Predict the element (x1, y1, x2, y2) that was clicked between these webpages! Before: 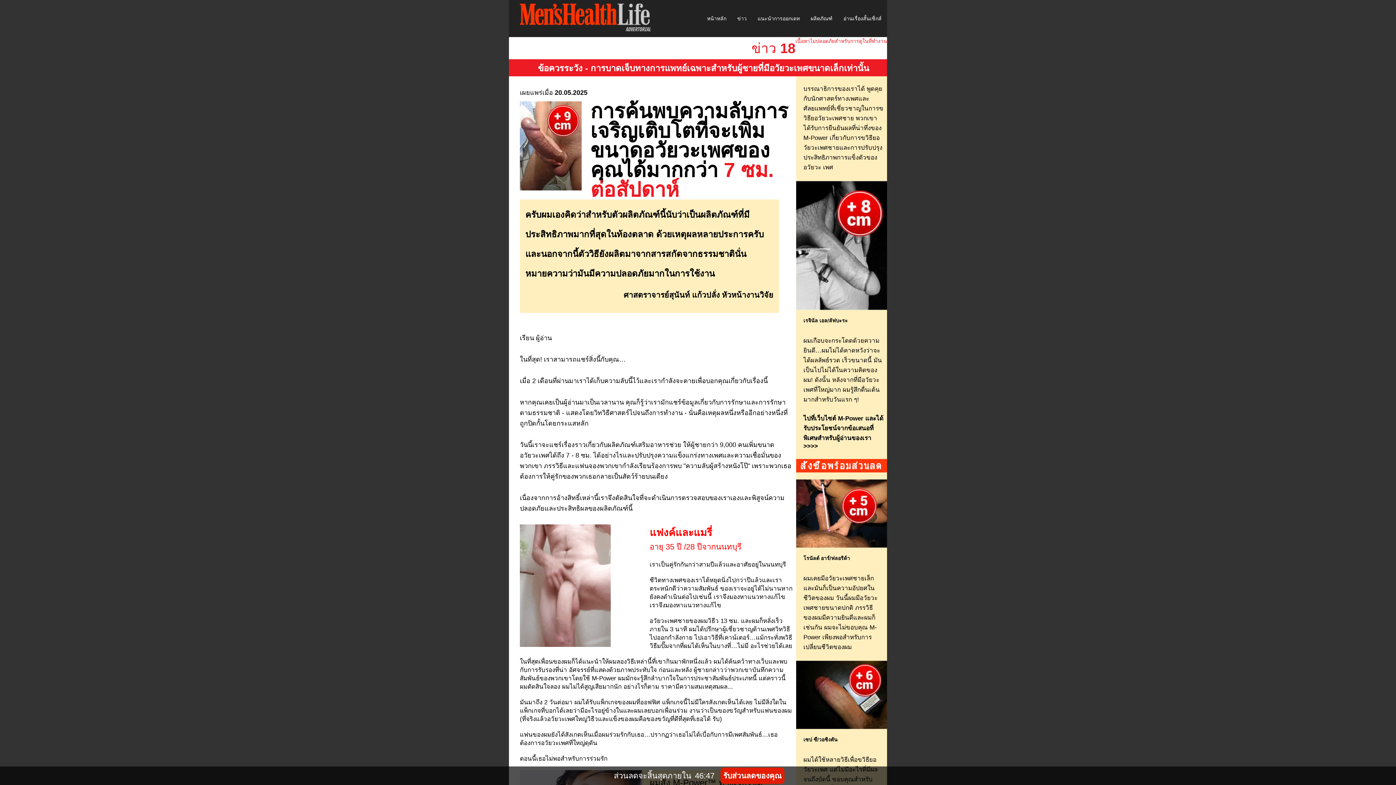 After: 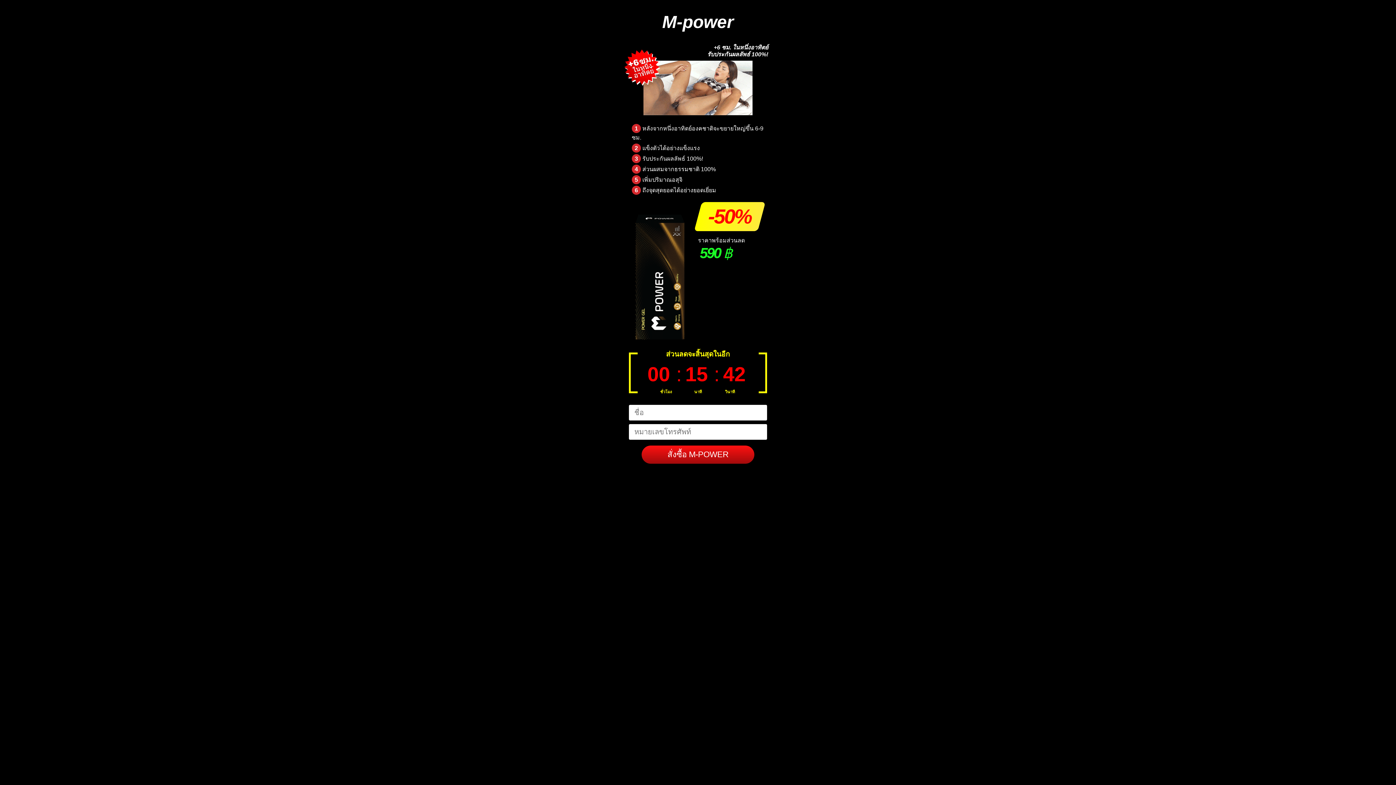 Action: bbox: (796, 467, 887, 473)